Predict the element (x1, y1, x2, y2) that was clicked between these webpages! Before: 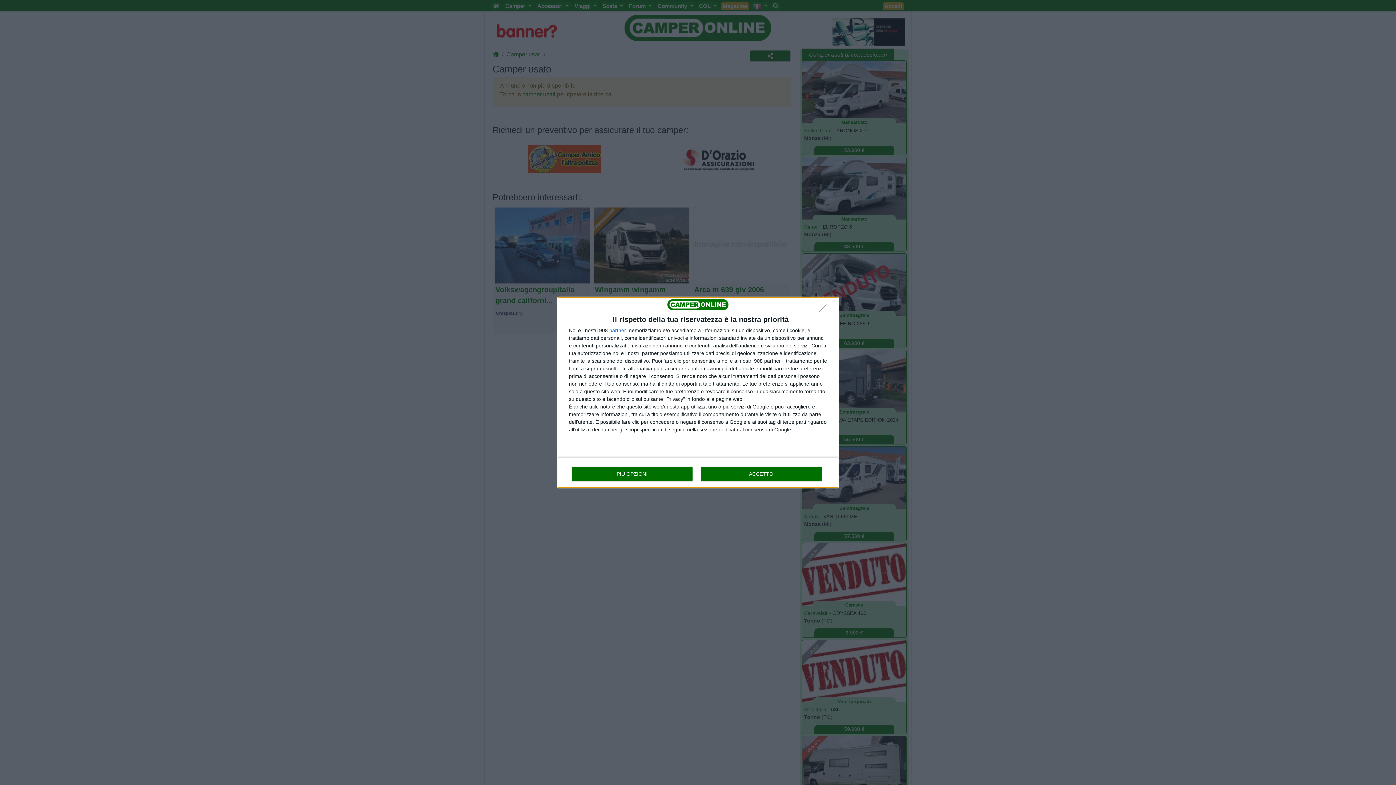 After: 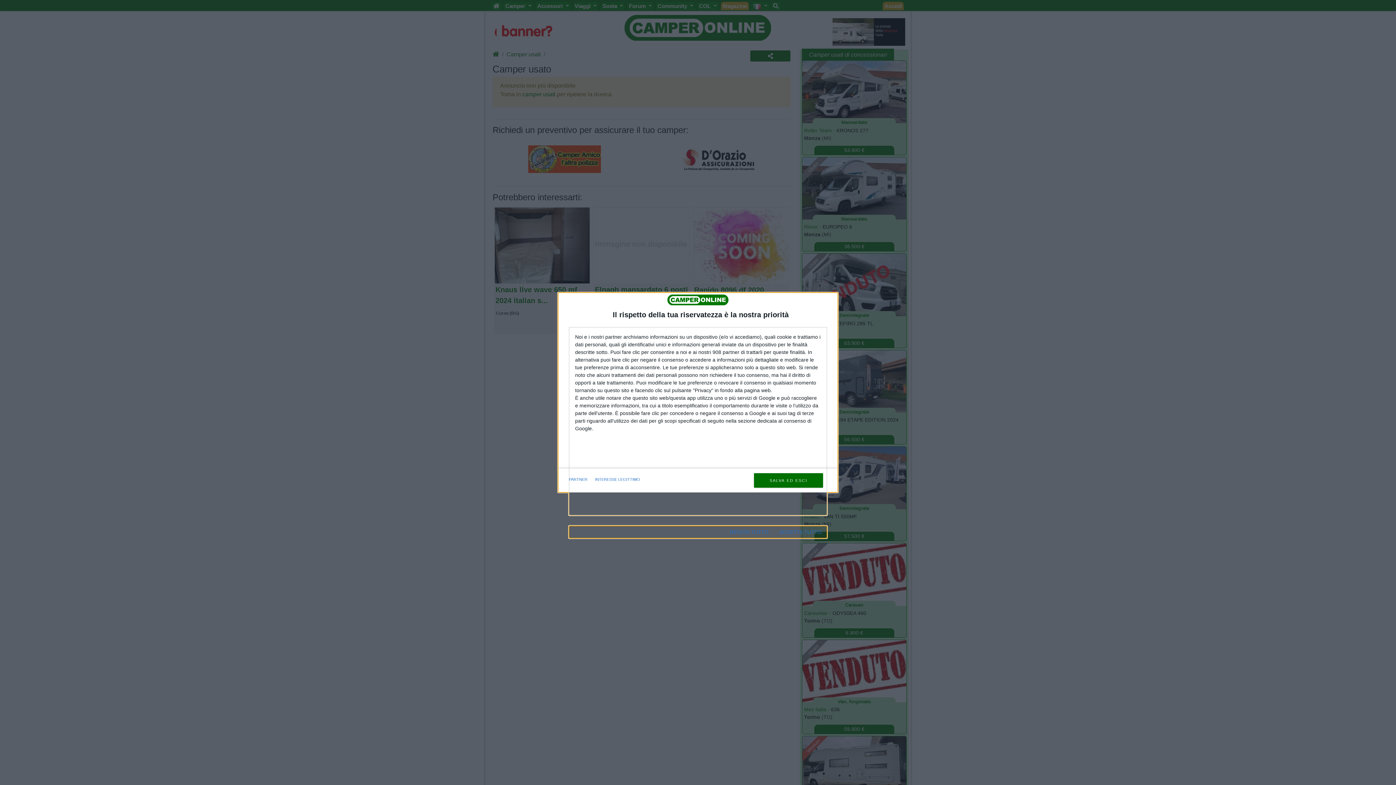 Action: label: PIÙ OPZIONI bbox: (571, 466, 692, 481)